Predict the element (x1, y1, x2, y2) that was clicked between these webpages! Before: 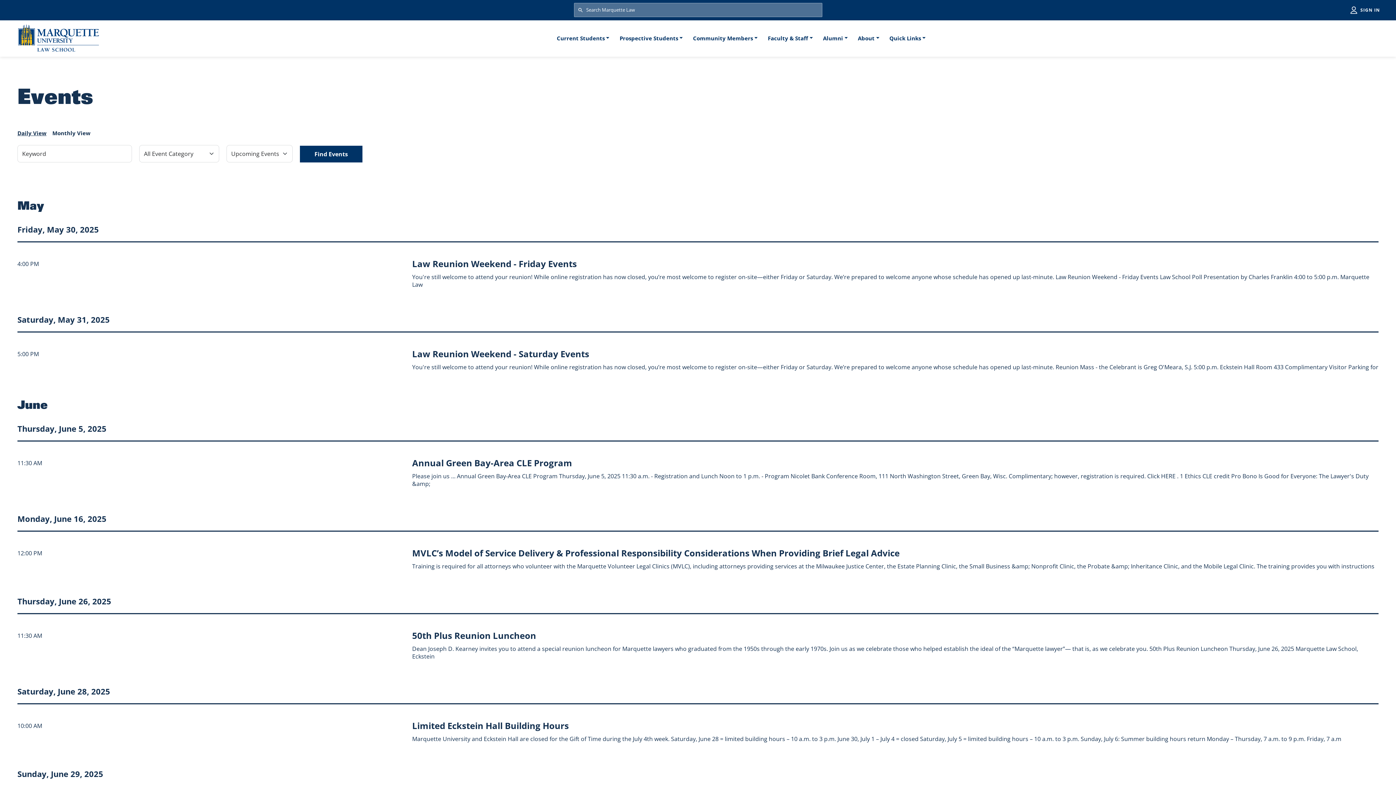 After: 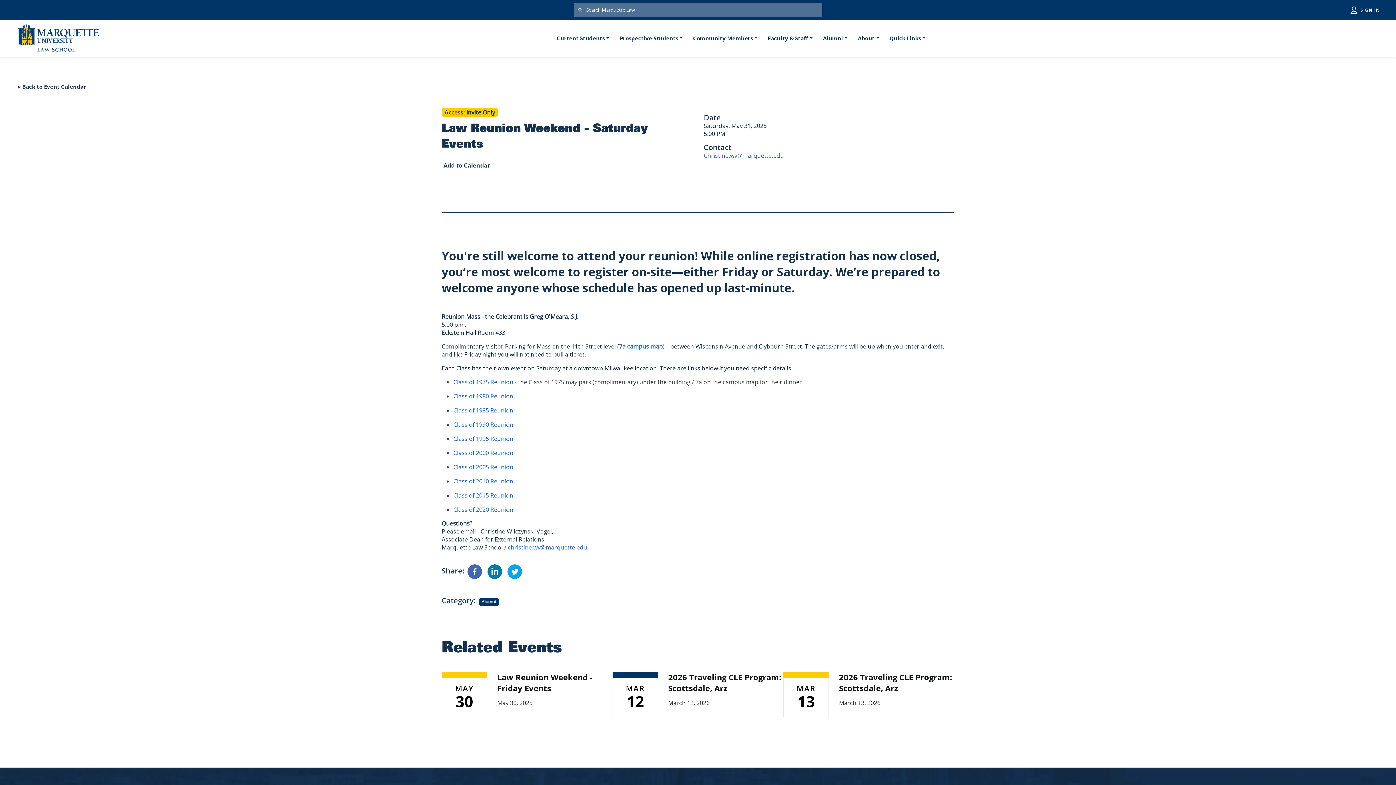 Action: label: Learn more about Law Reunion Weekend - Saturday Events event on May 31, 2025 bbox: (412, 348, 589, 360)